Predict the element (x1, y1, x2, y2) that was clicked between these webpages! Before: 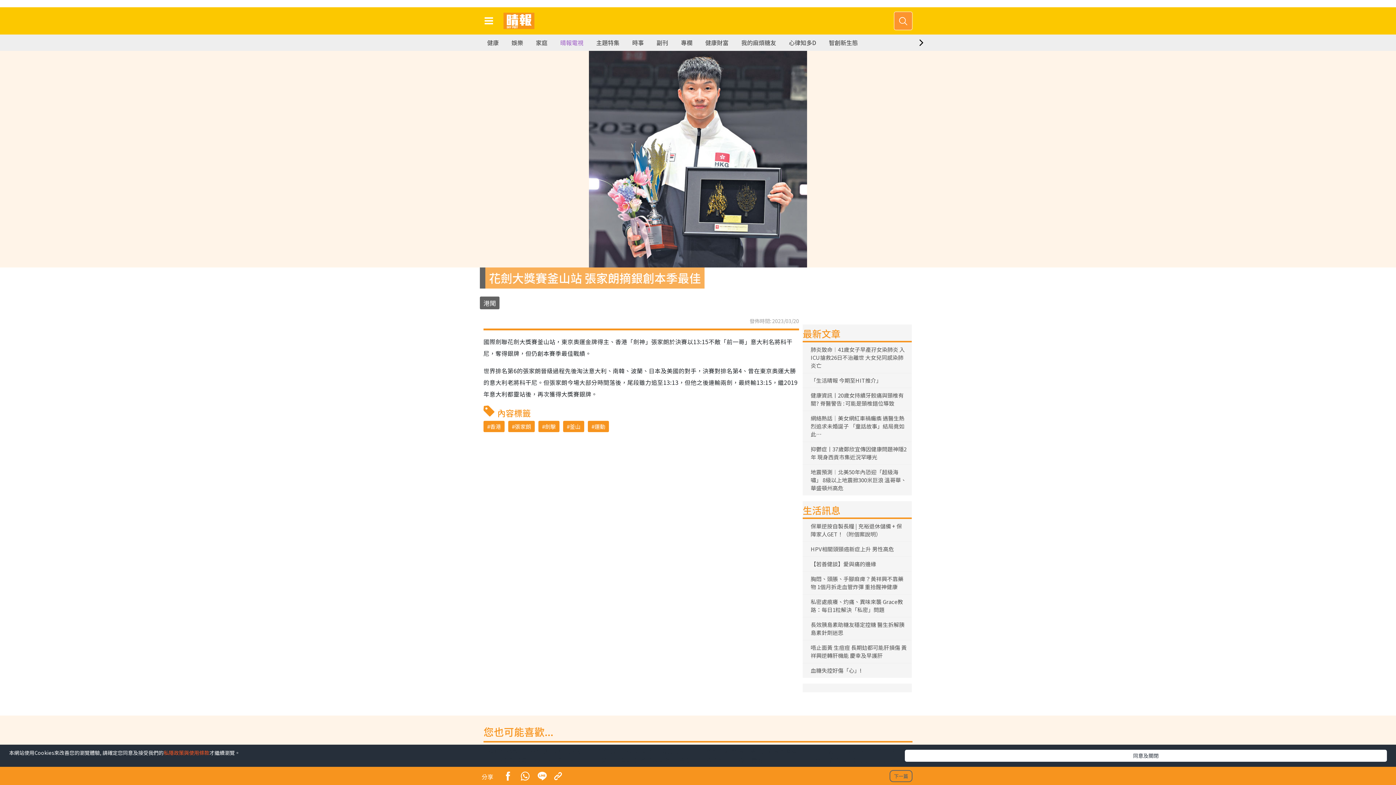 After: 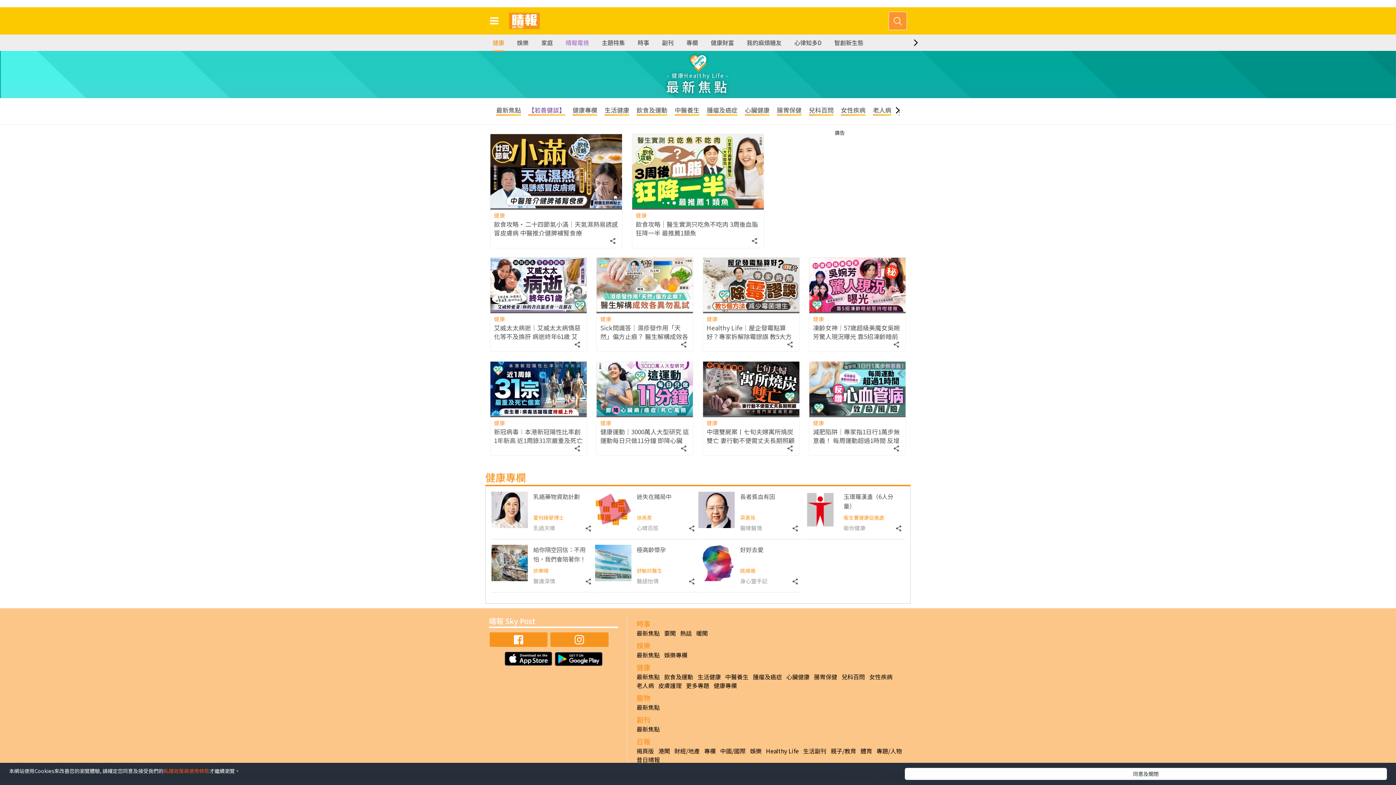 Action: bbox: (487, 34, 498, 50) label: 健康